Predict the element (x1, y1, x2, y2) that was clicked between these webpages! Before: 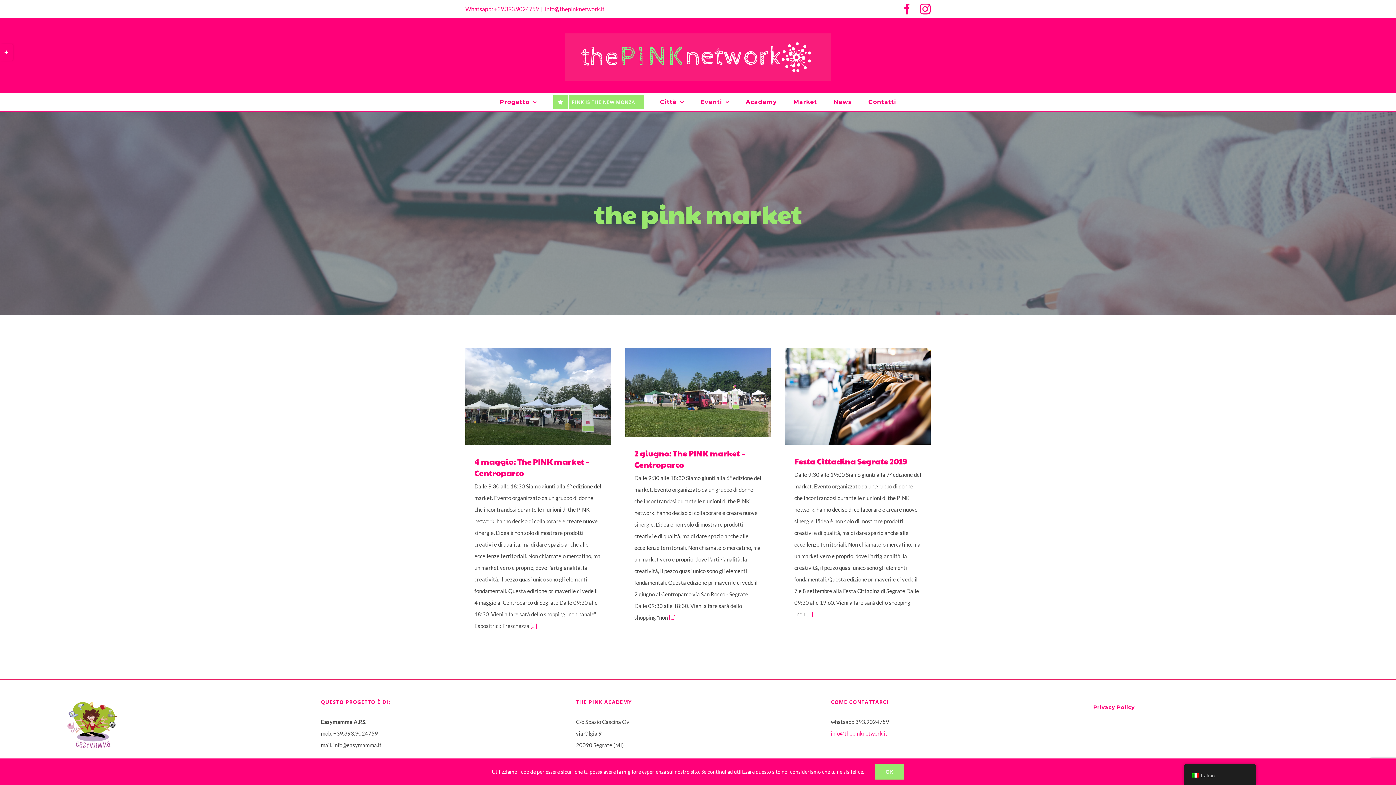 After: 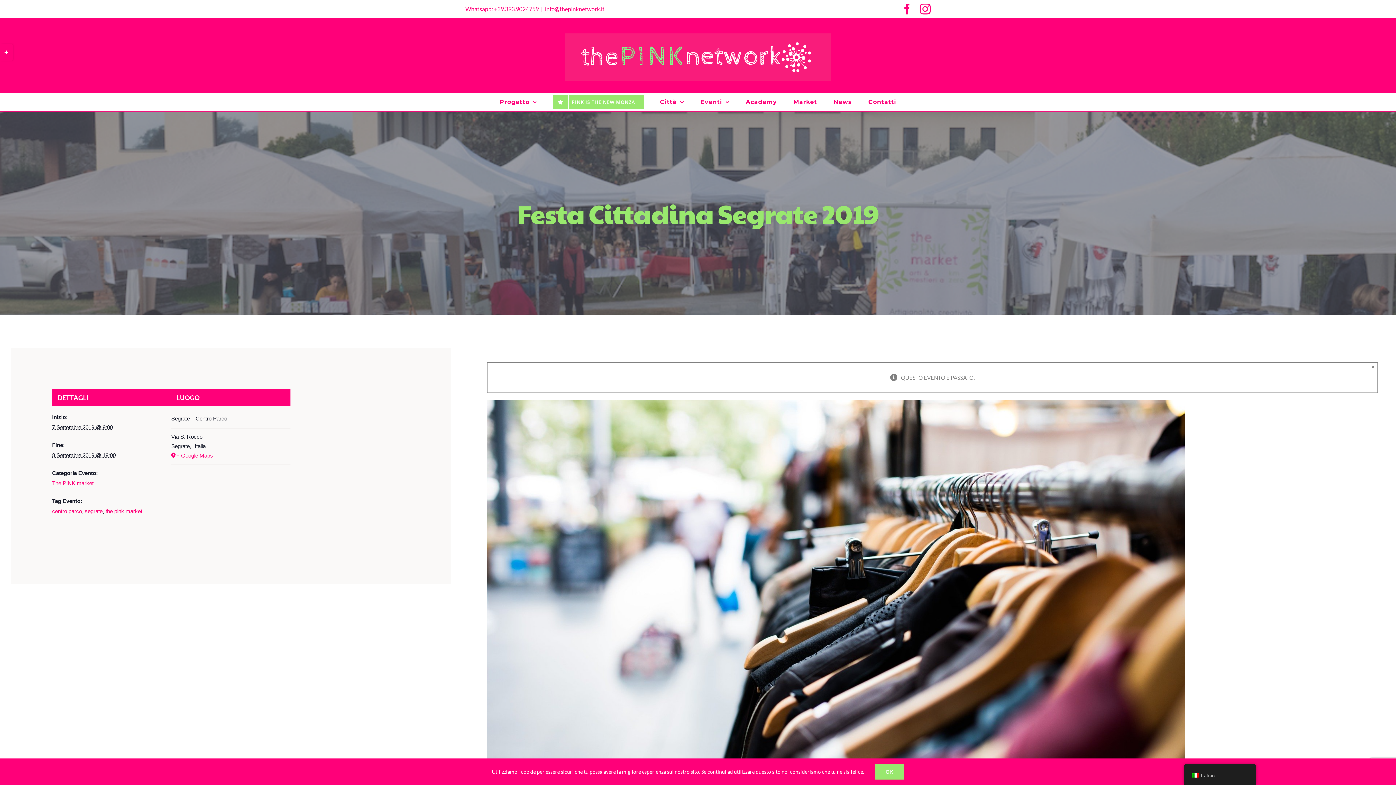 Action: label: Festa Cittadina Segrate 2019 bbox: (785, 348, 930, 444)